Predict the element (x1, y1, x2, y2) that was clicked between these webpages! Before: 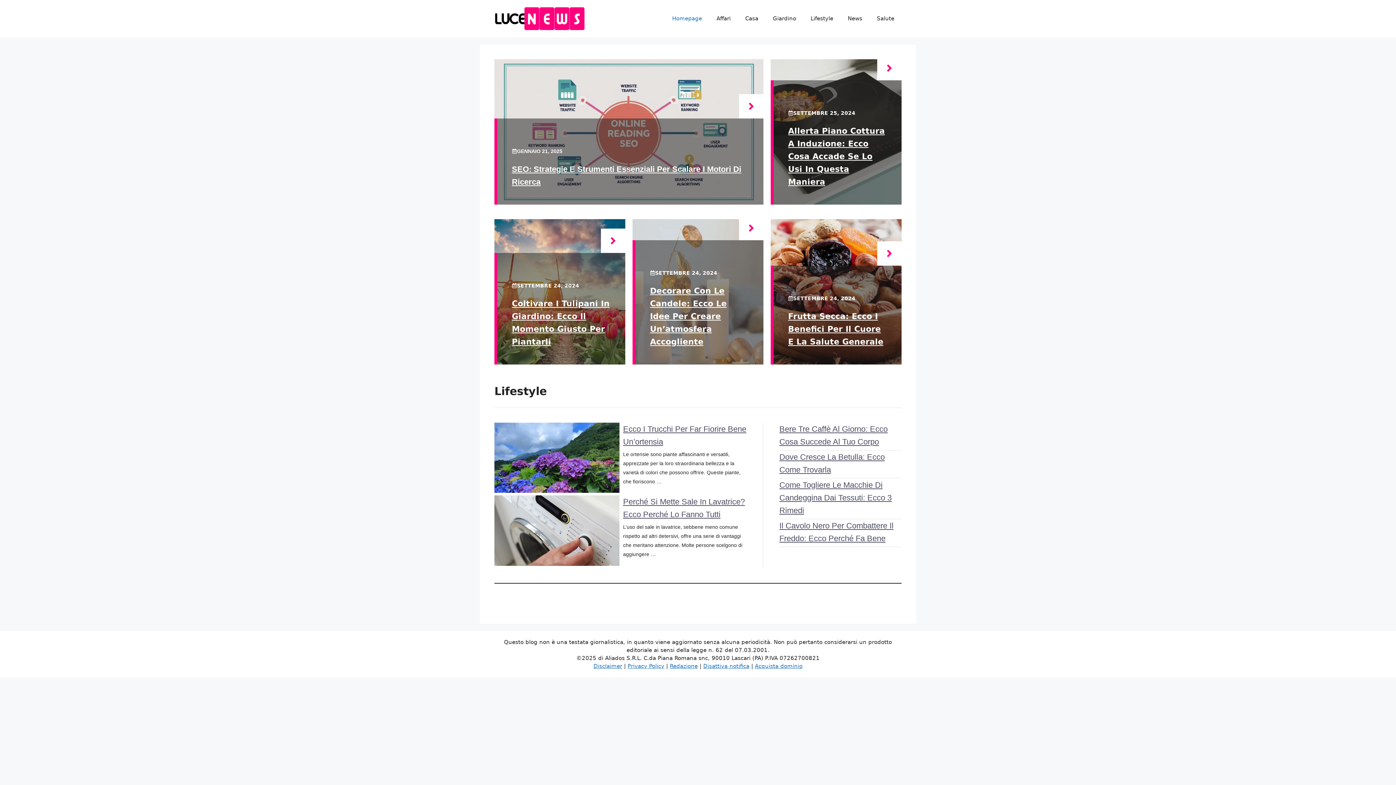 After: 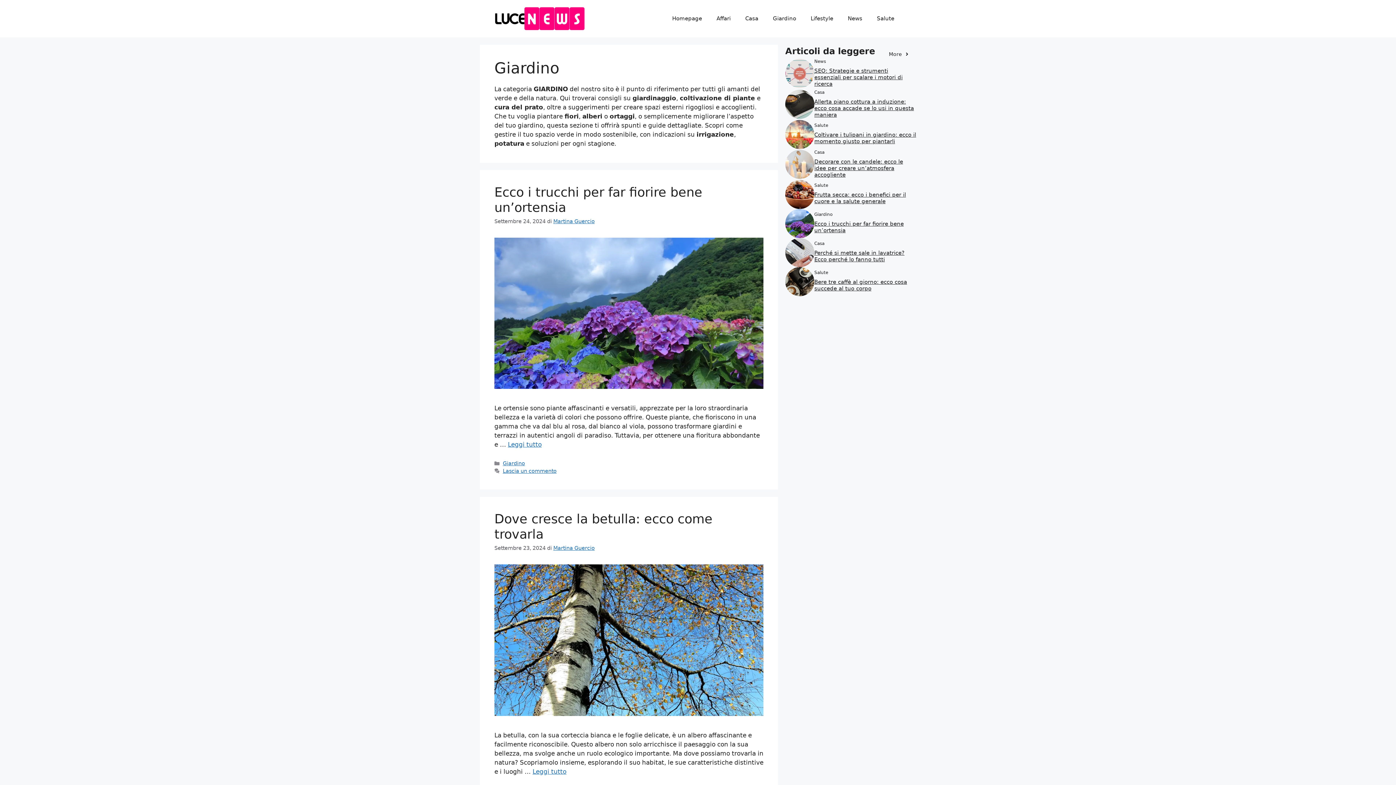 Action: label: Giardino bbox: (765, 7, 803, 29)